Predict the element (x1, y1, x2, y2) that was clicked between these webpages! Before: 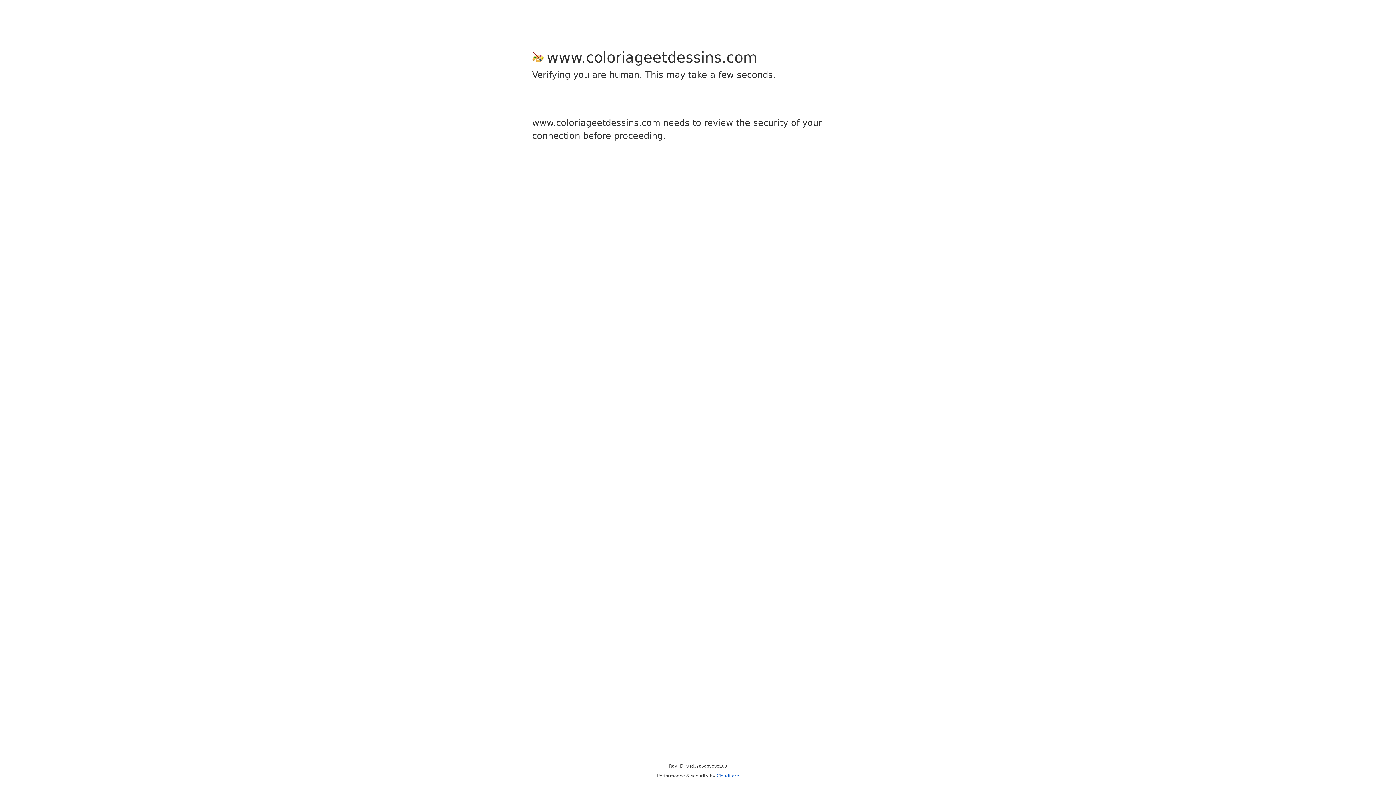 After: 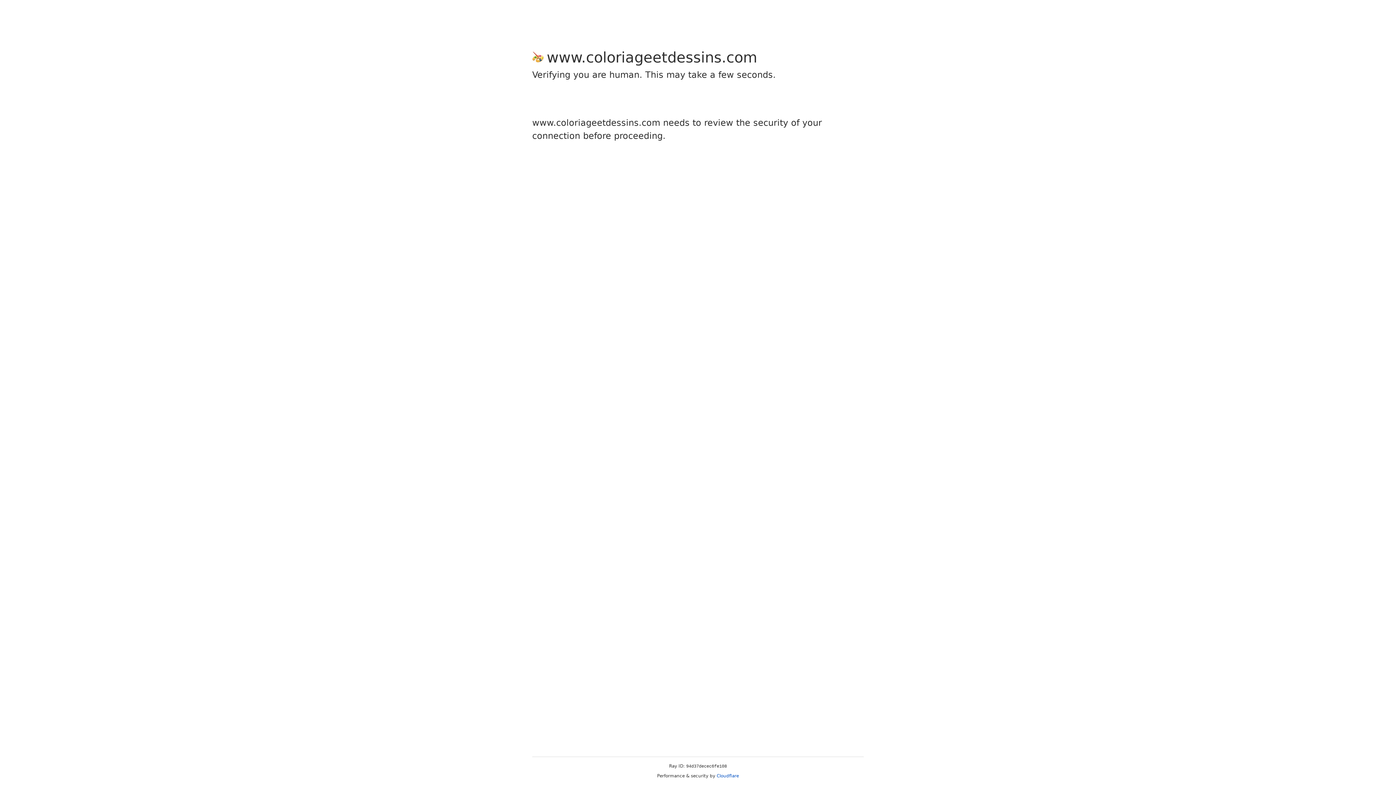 Action: bbox: (716, 773, 739, 778) label: Cloudflare